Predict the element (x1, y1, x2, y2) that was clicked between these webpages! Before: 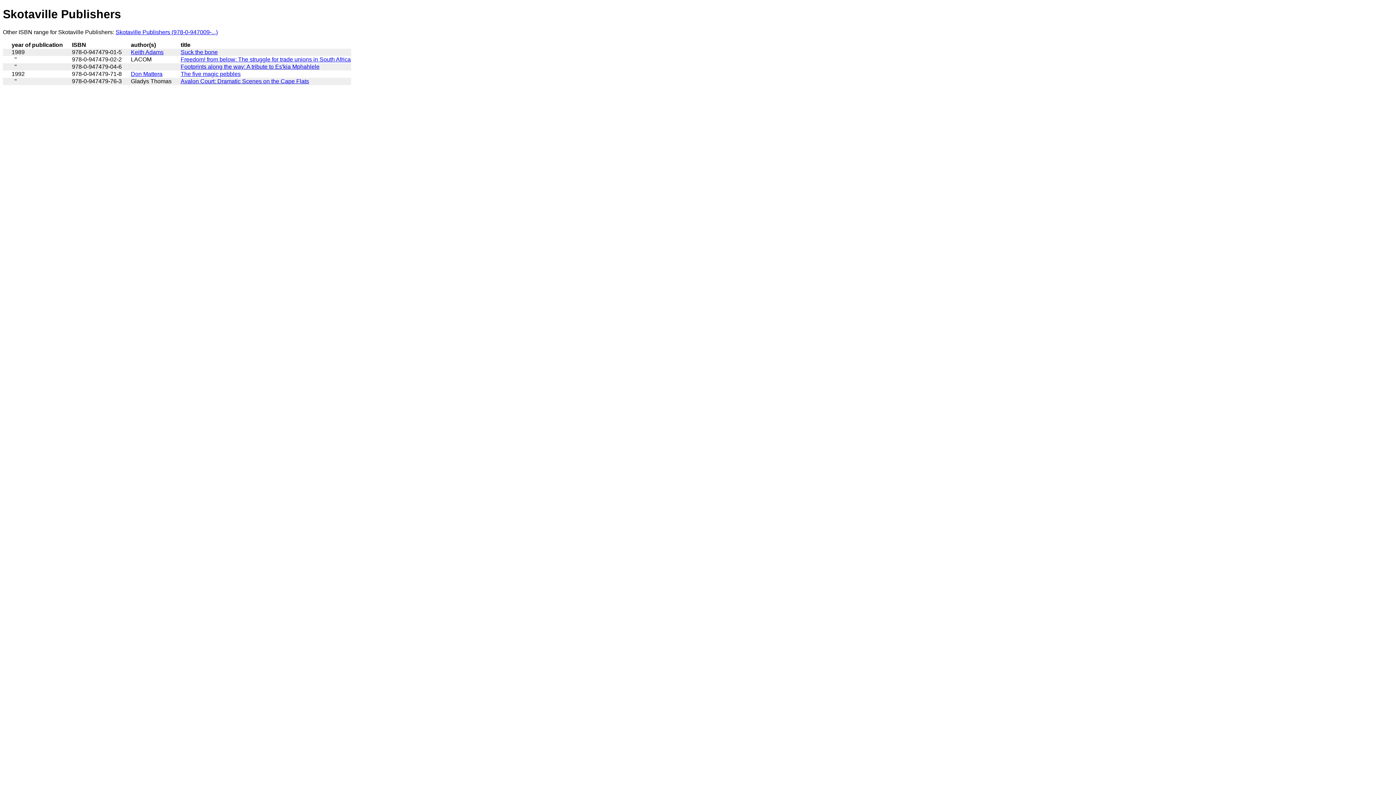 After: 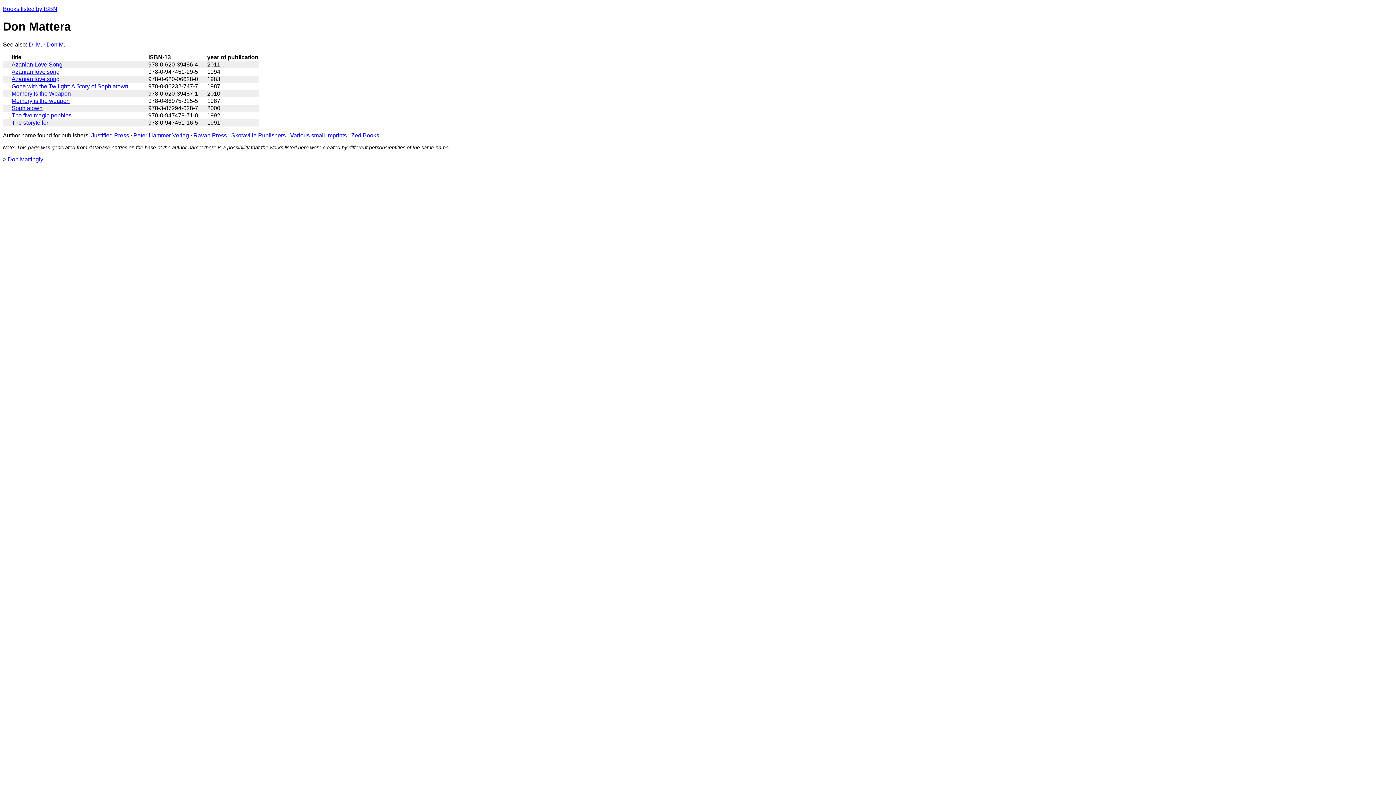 Action: label: Don Mattera bbox: (130, 70, 162, 77)